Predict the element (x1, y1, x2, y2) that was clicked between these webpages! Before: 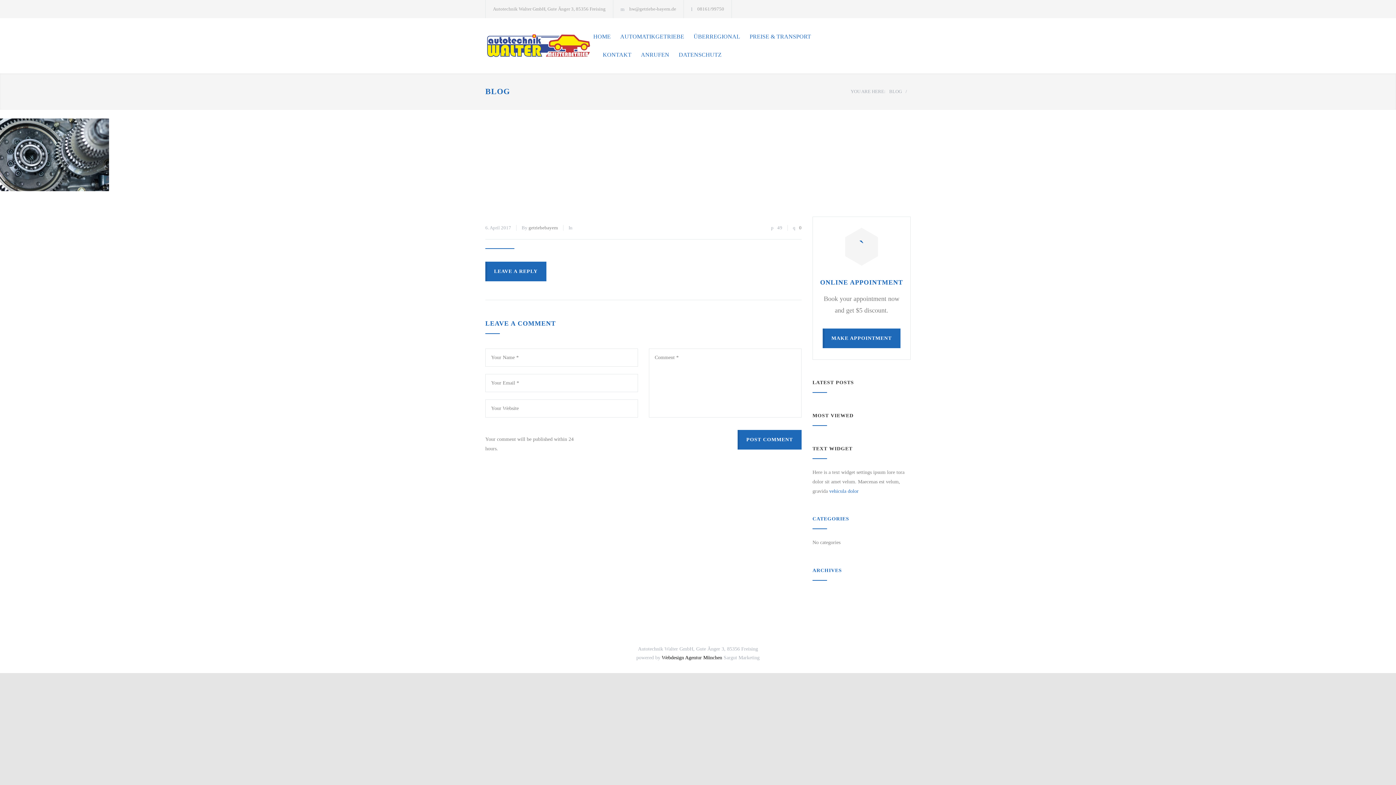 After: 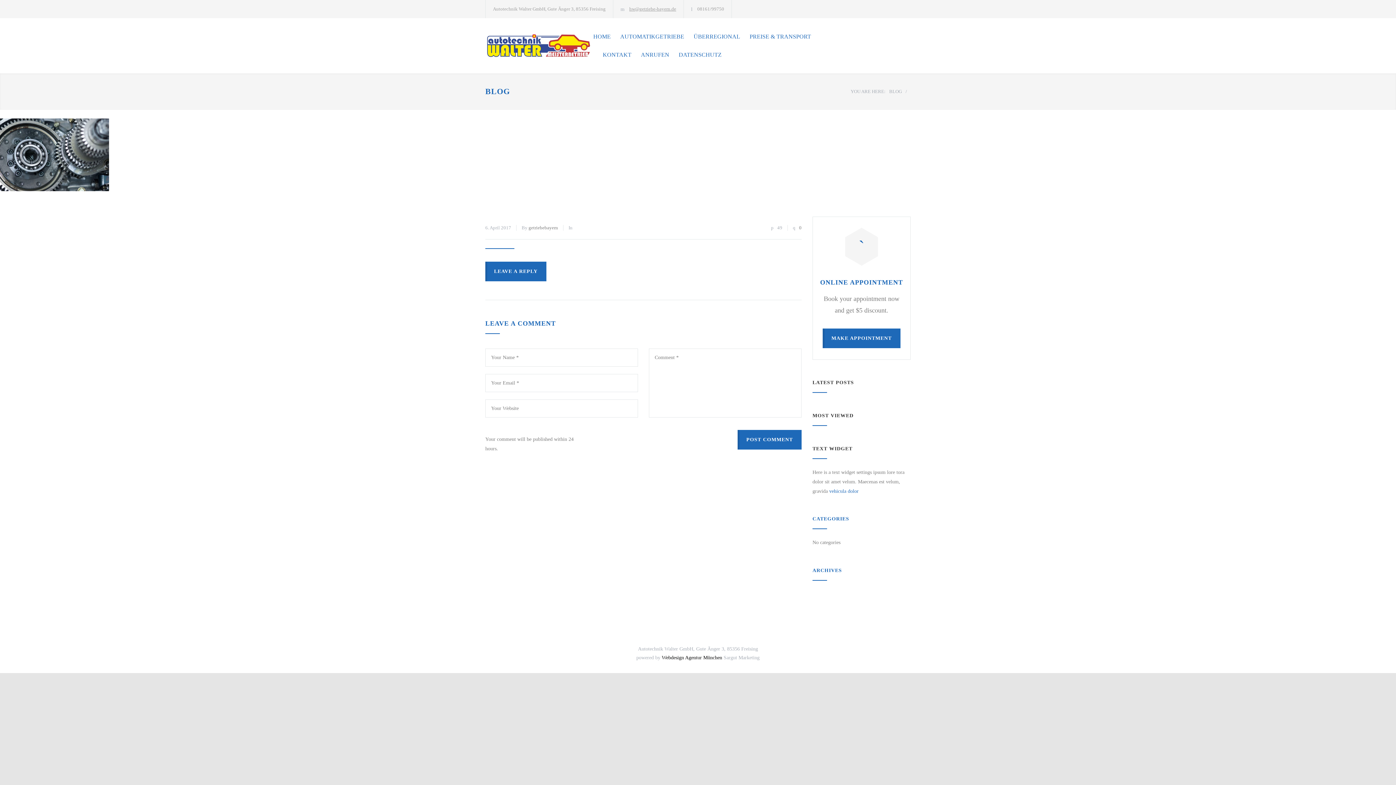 Action: bbox: (629, 6, 676, 11) label: hw@getriebe-bayern.de